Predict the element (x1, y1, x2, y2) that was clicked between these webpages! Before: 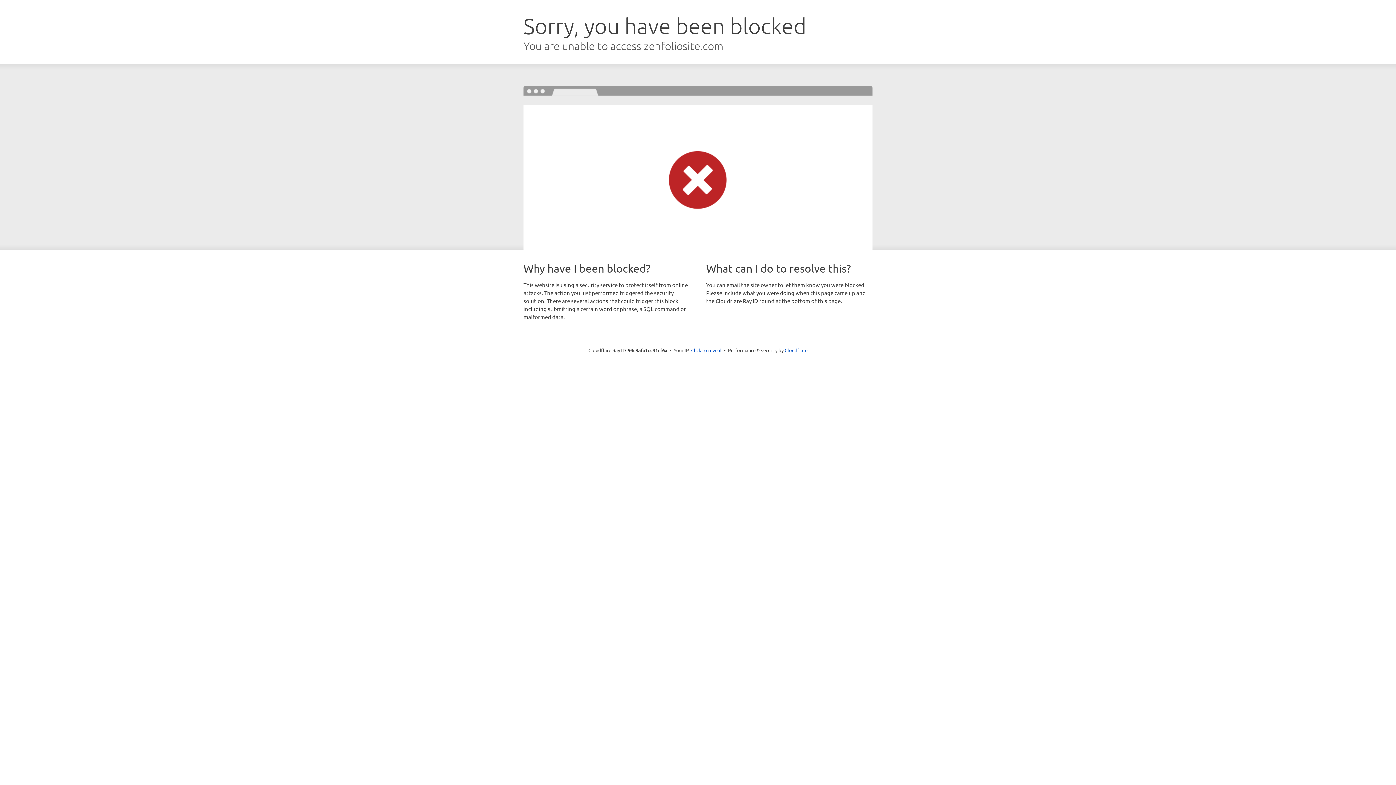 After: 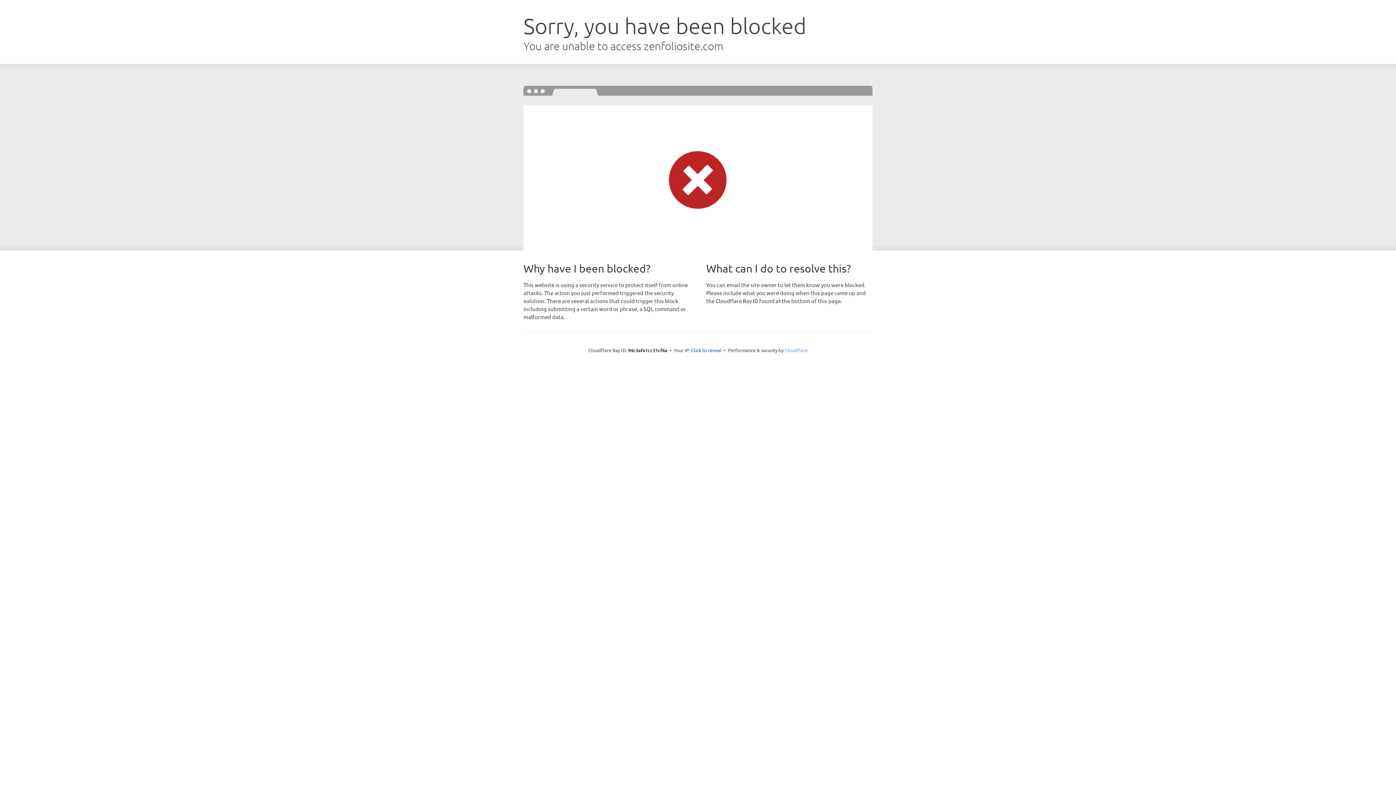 Action: bbox: (784, 347, 807, 353) label: Cloudflare